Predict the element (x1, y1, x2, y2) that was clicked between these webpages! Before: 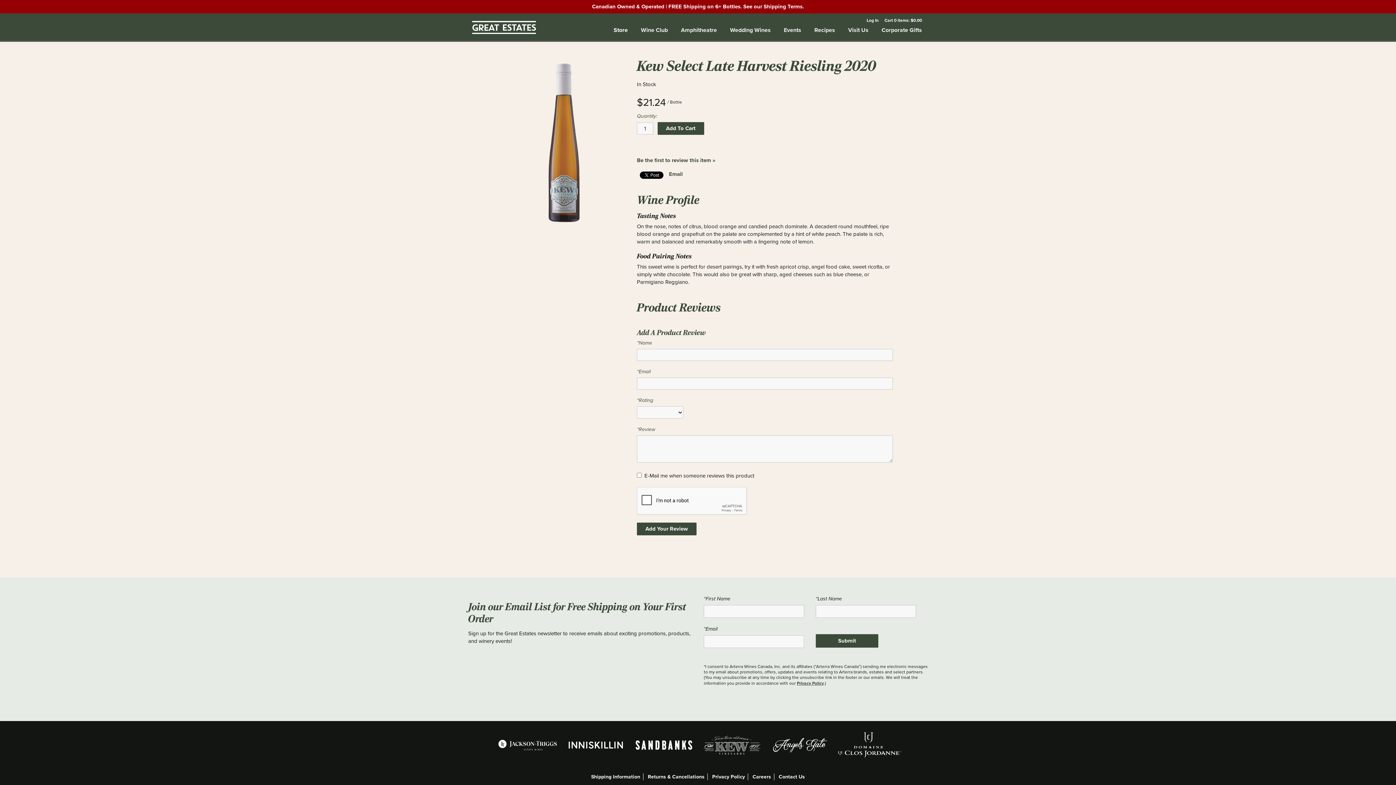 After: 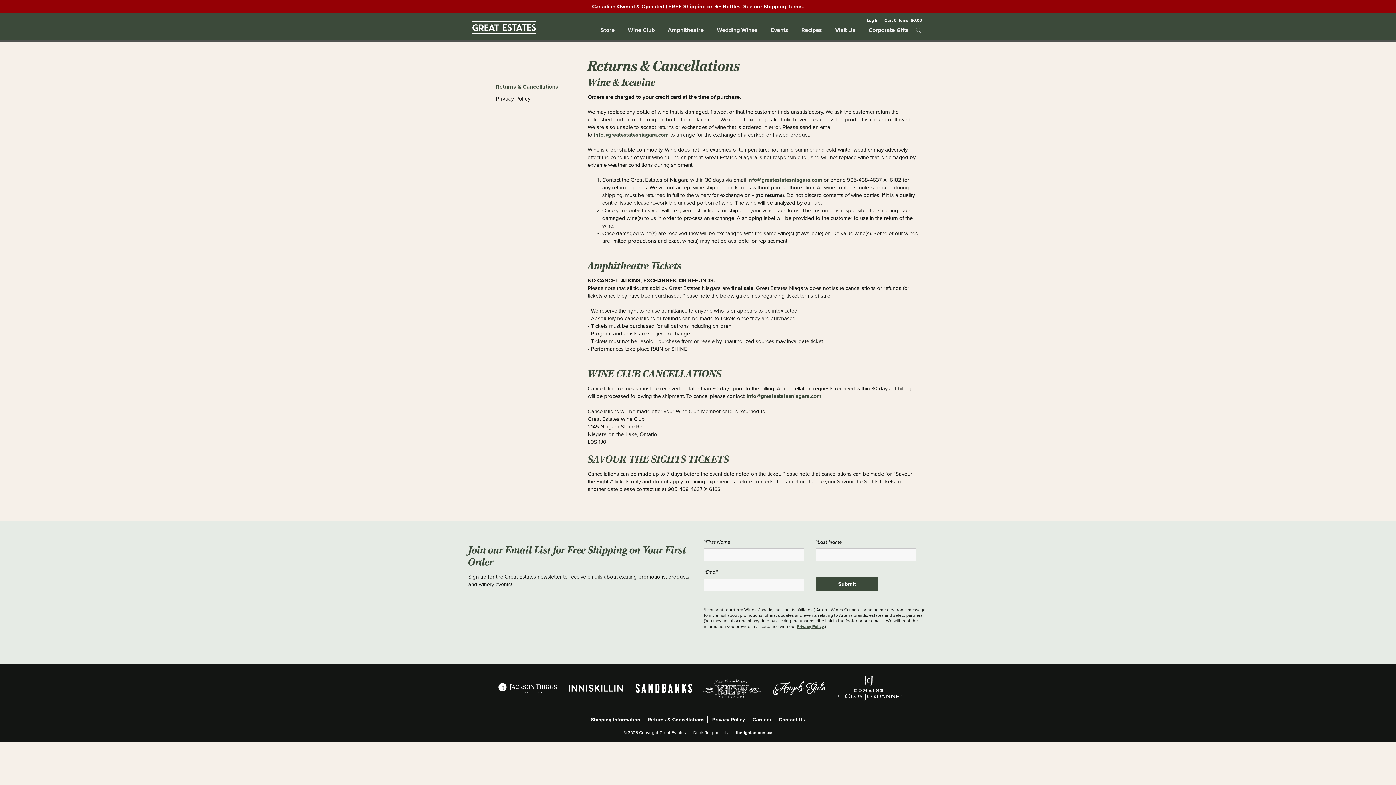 Action: bbox: (648, 773, 704, 780) label: Returns & Cancellations